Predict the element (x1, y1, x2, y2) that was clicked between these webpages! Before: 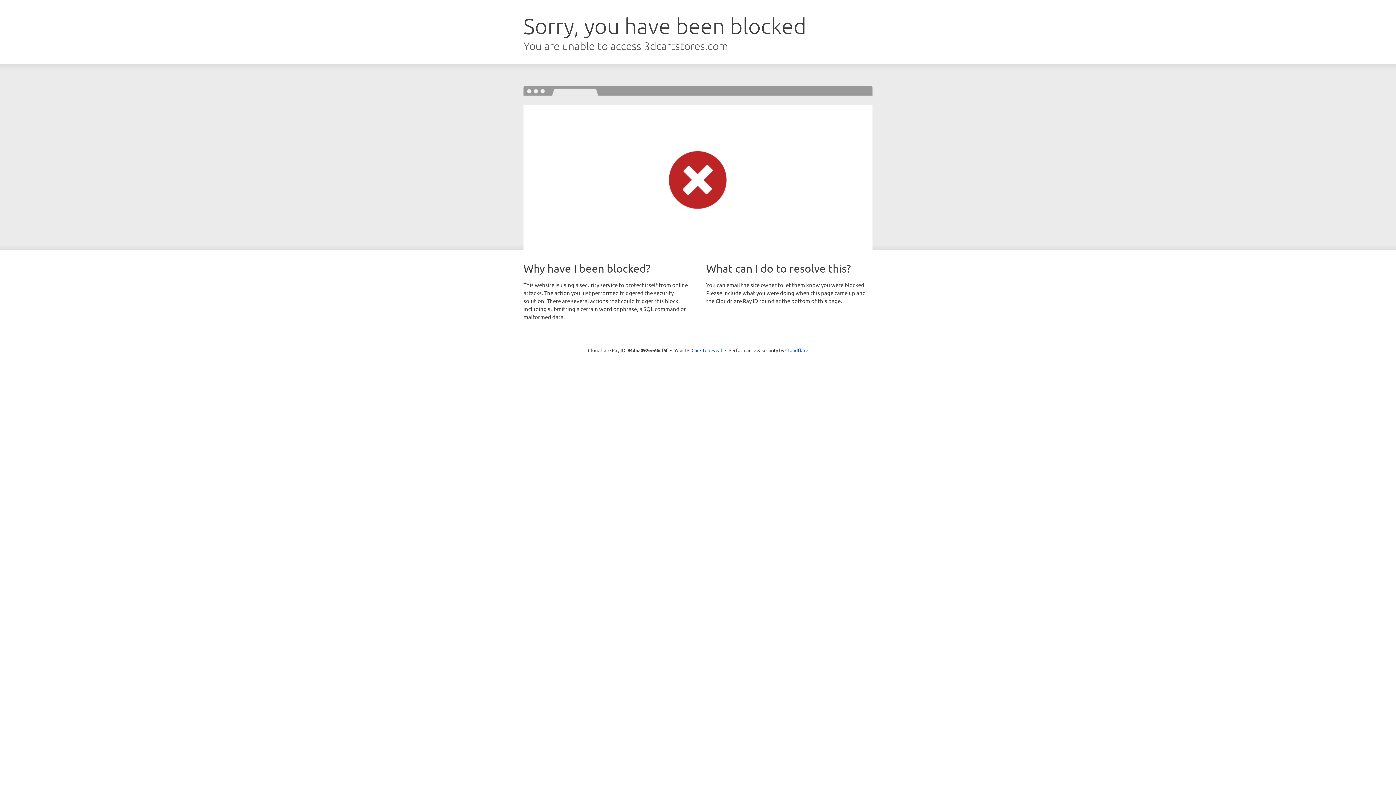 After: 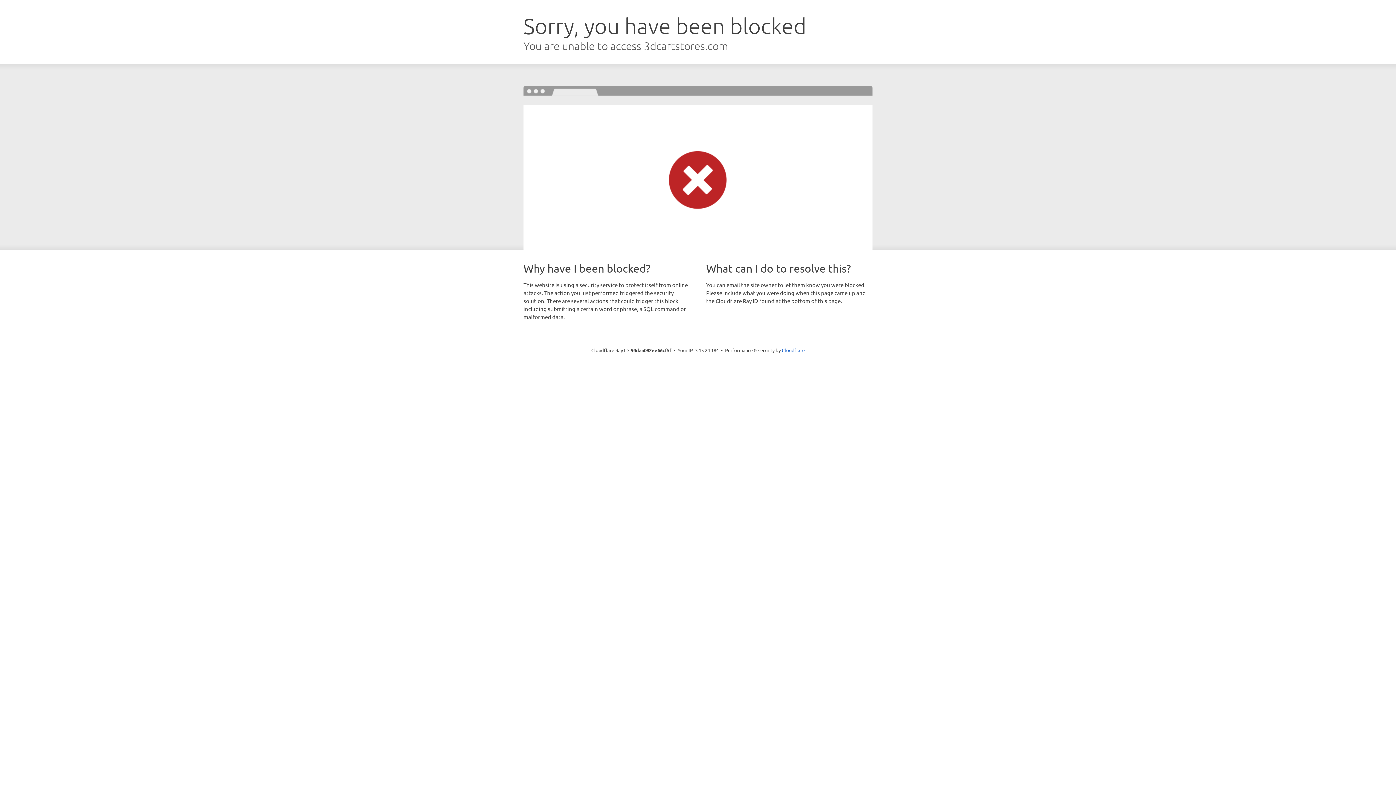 Action: bbox: (691, 346, 722, 353) label: Click to reveal